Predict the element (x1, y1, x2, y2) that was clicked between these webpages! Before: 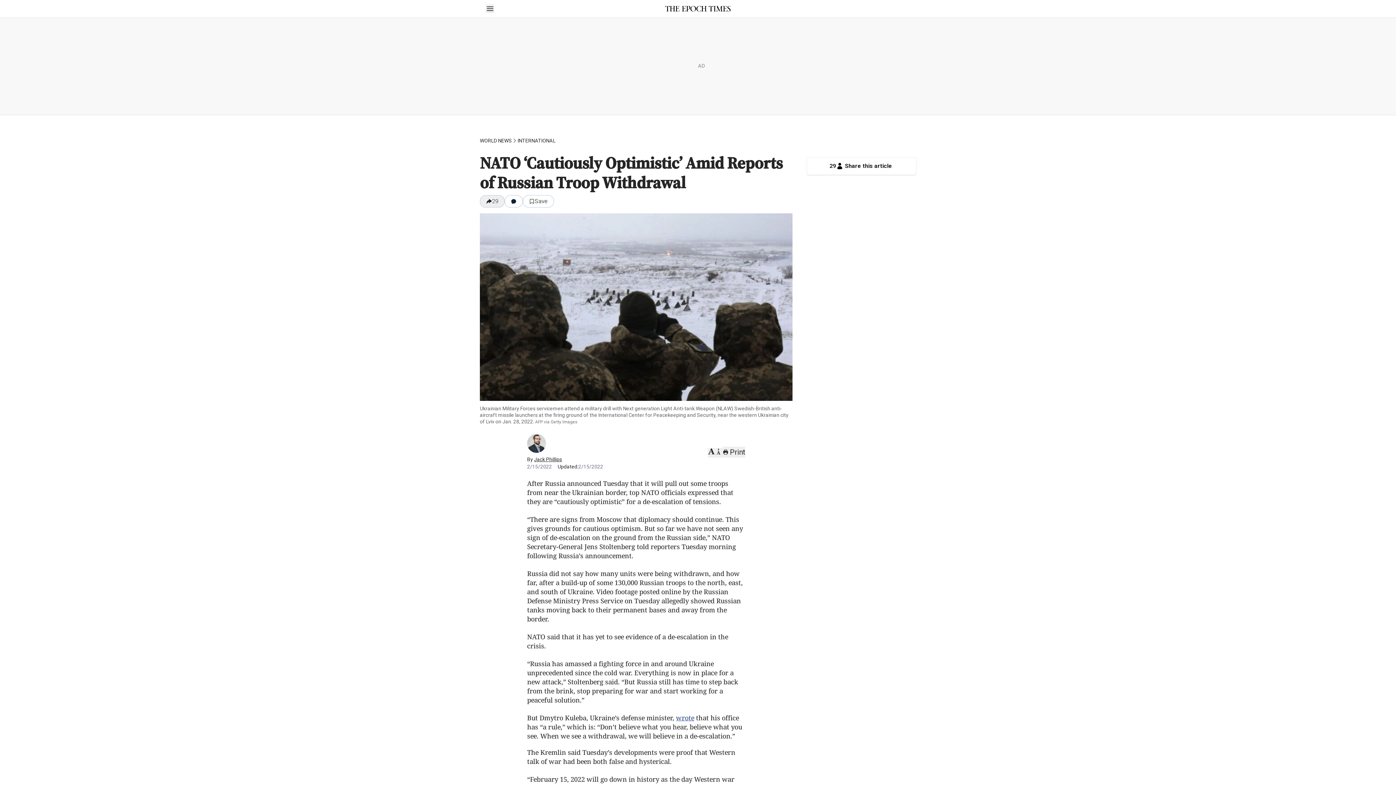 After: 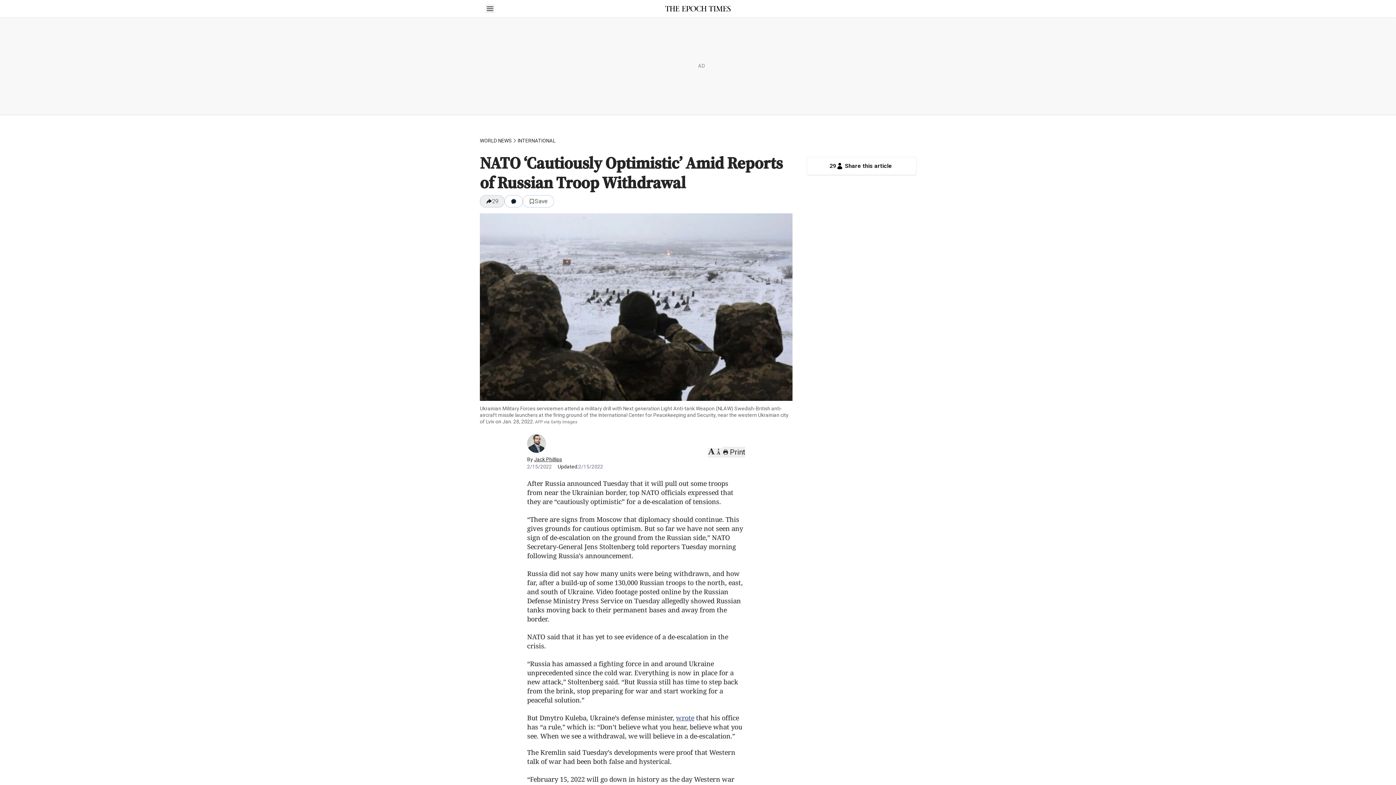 Action: label: Open sidebar bbox: (485, 4, 494, 13)